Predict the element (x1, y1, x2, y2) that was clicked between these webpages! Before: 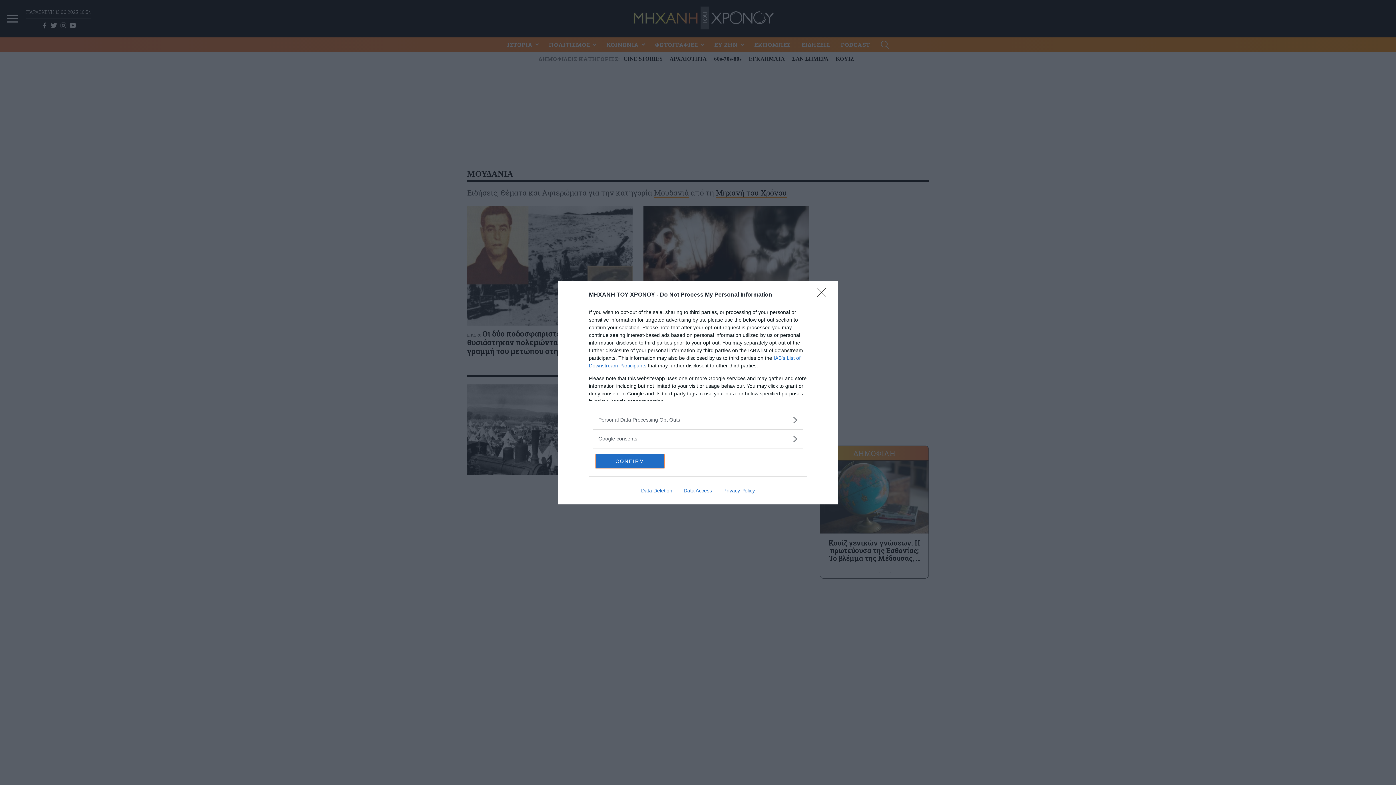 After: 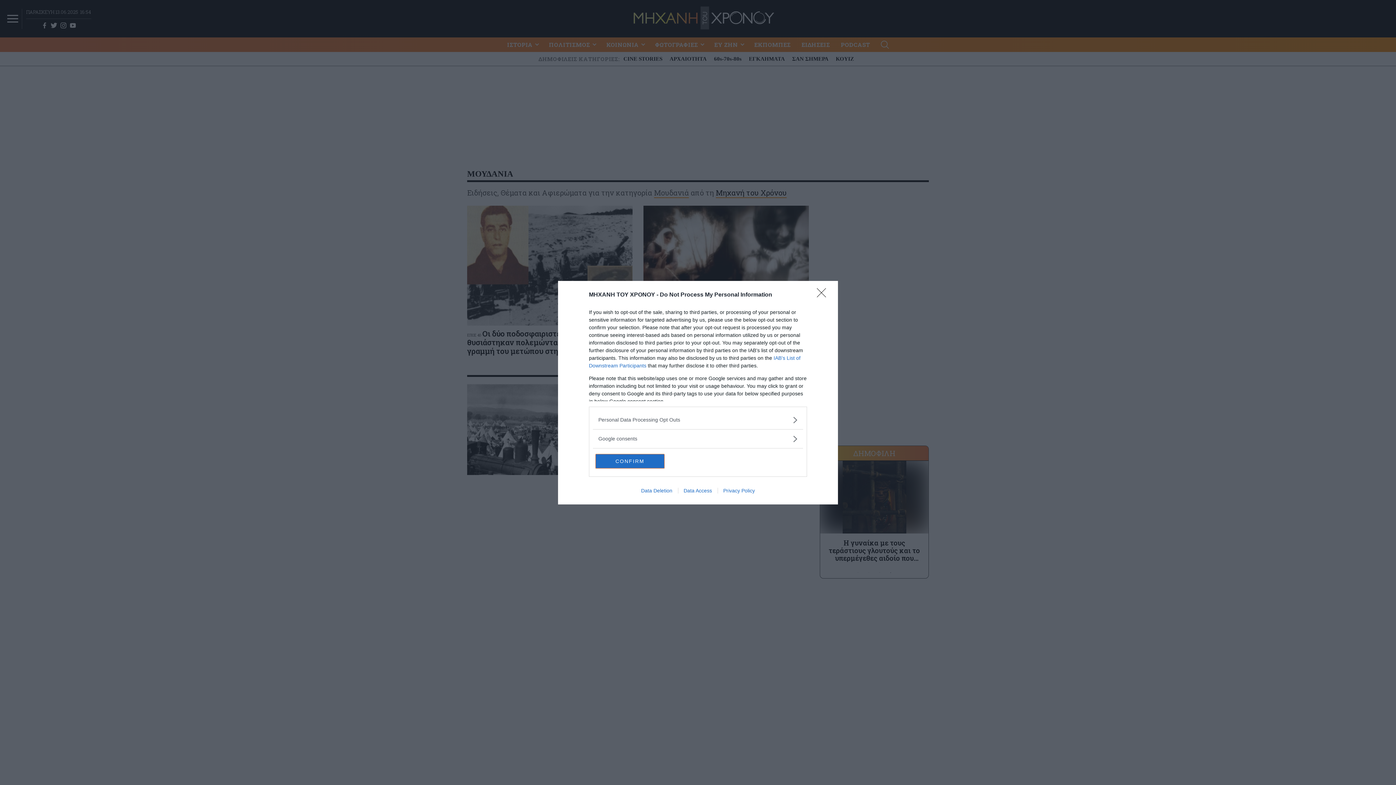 Action: label: Privacy Policy bbox: (717, 487, 760, 493)